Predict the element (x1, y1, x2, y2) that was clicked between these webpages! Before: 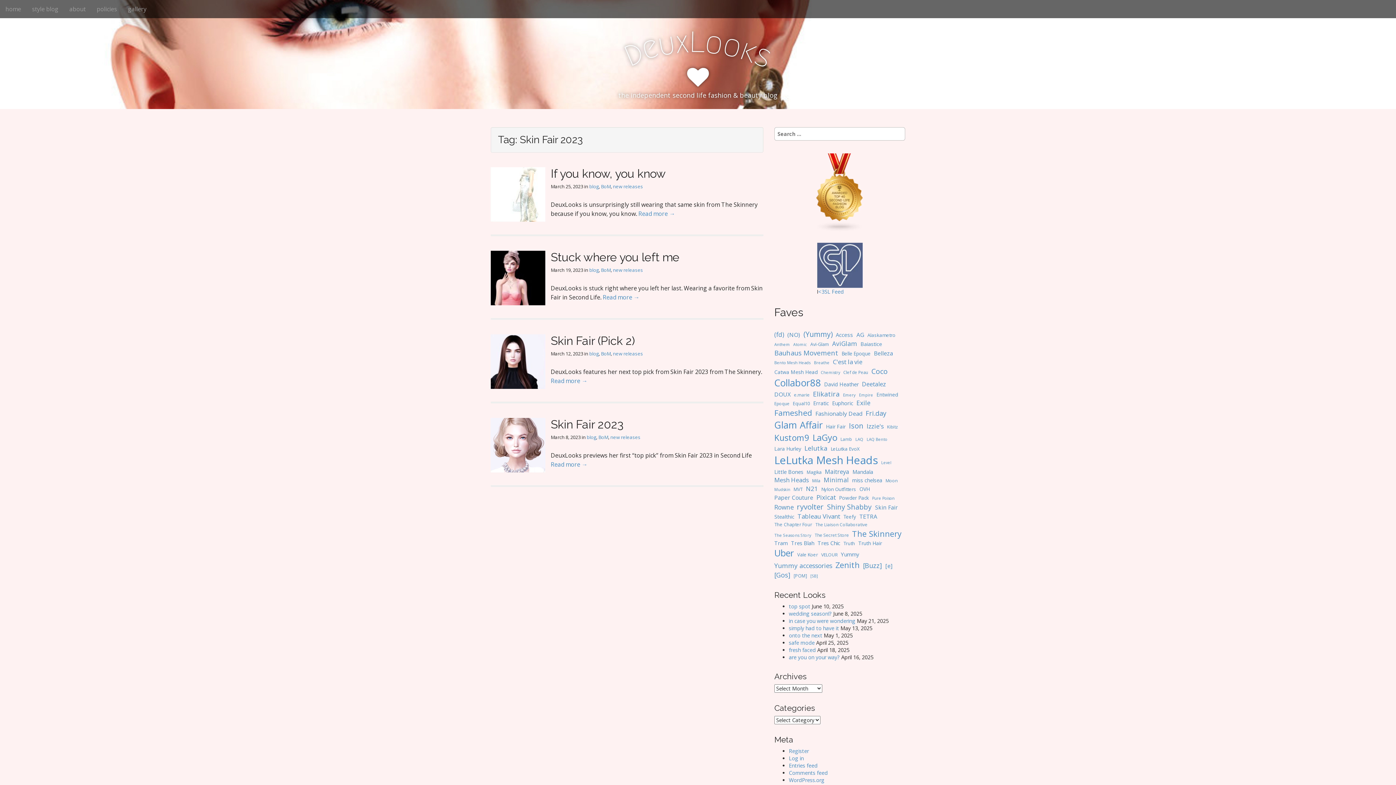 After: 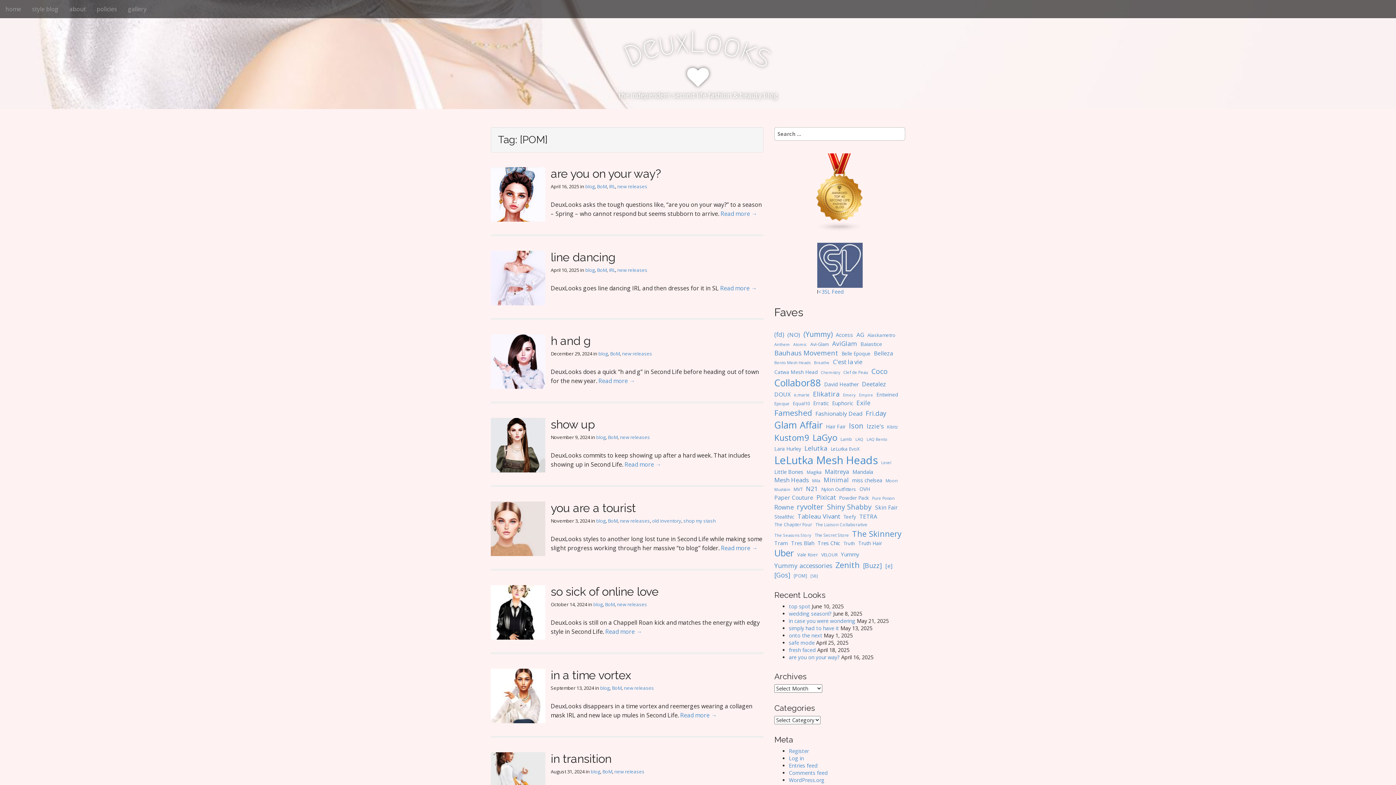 Action: bbox: (793, 573, 807, 579) label: [POM] (36 items)